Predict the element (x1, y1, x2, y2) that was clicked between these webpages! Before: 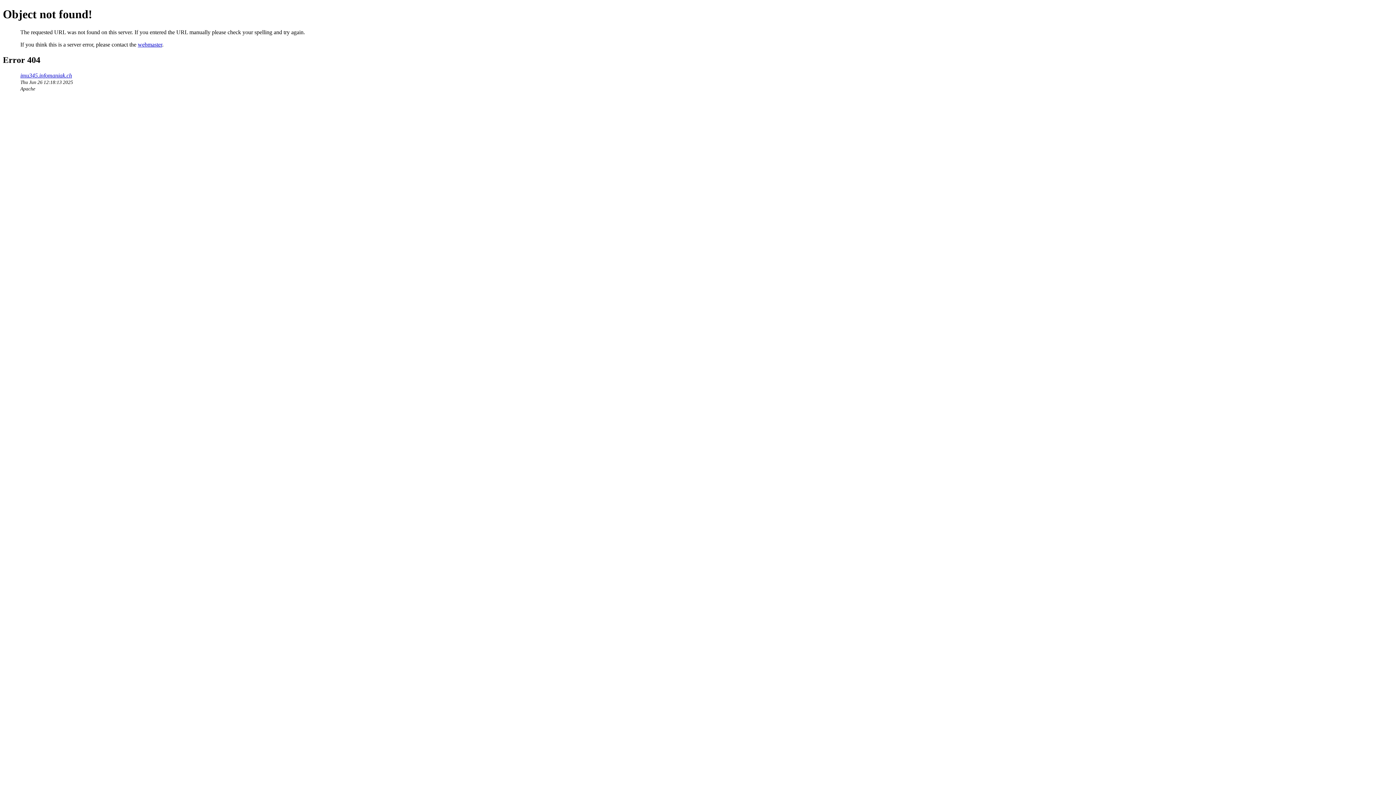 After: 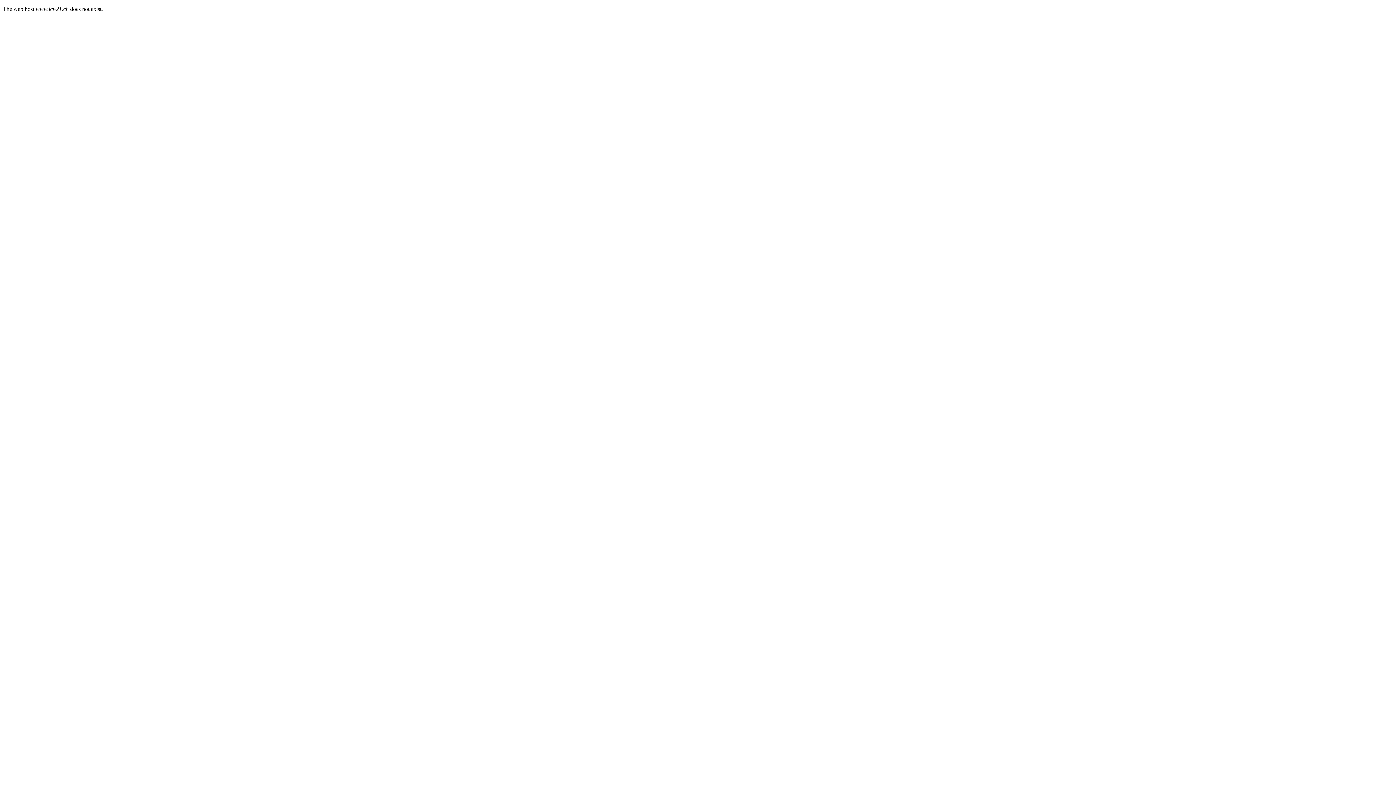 Action: bbox: (20, 72, 72, 78) label: imu345.infomaniak.ch